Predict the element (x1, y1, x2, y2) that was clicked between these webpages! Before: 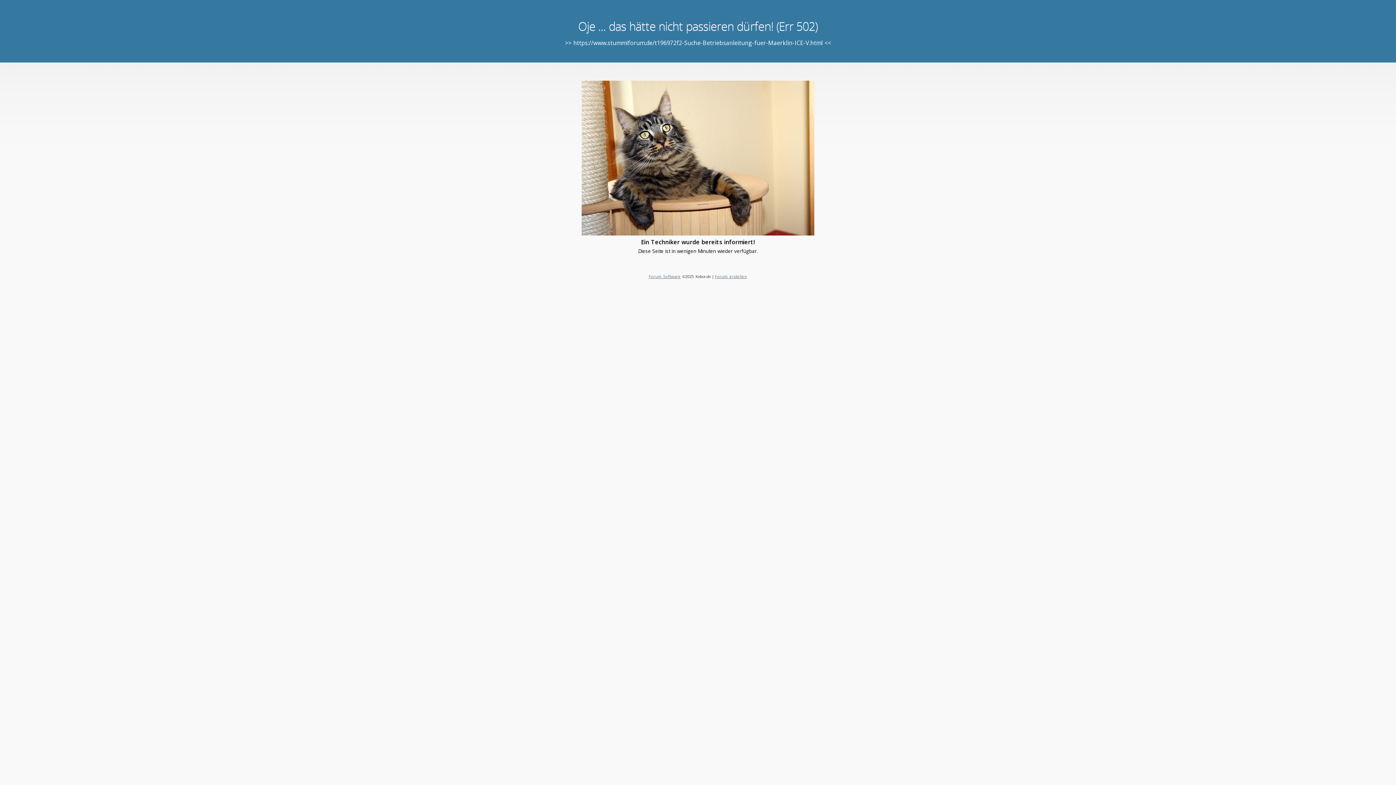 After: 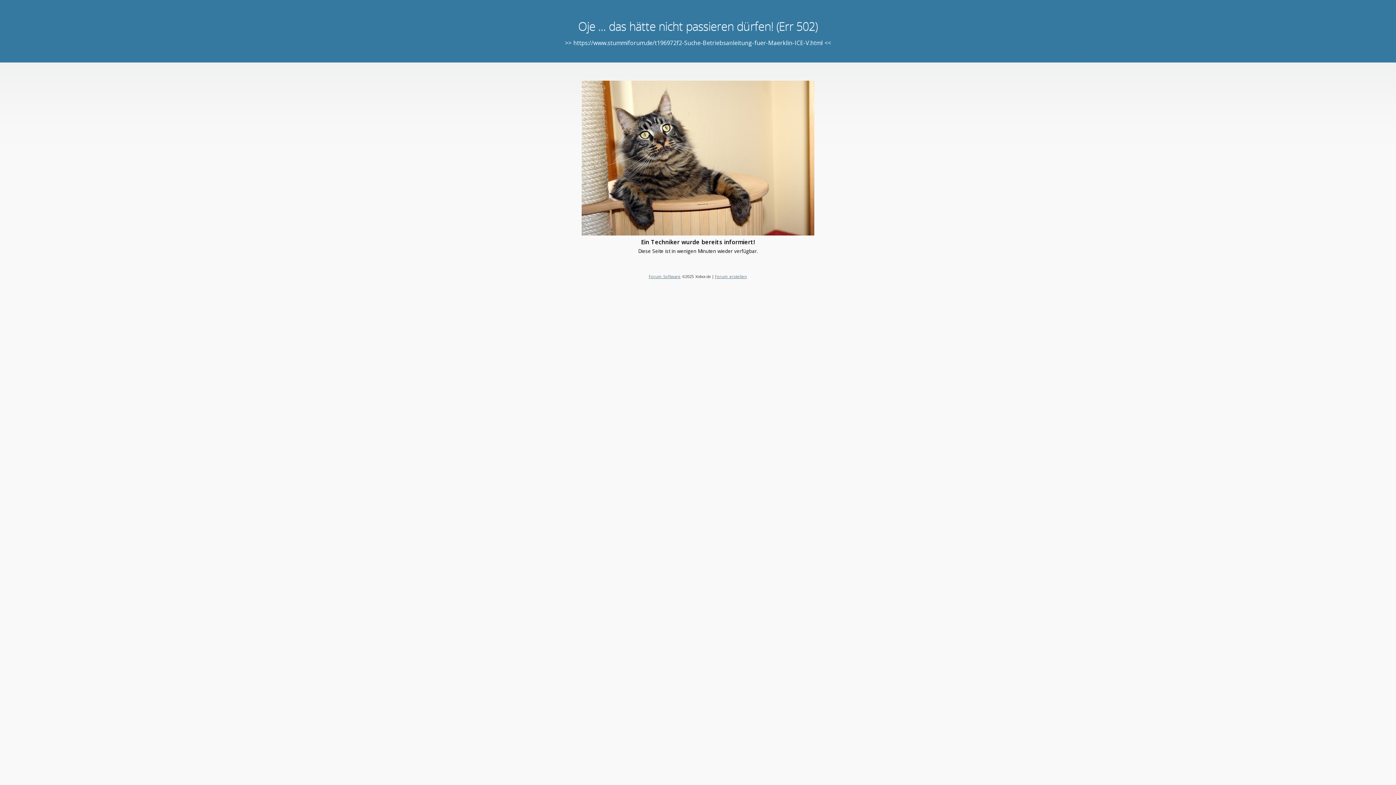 Action: label: Forum erstellen bbox: (715, 273, 747, 279)